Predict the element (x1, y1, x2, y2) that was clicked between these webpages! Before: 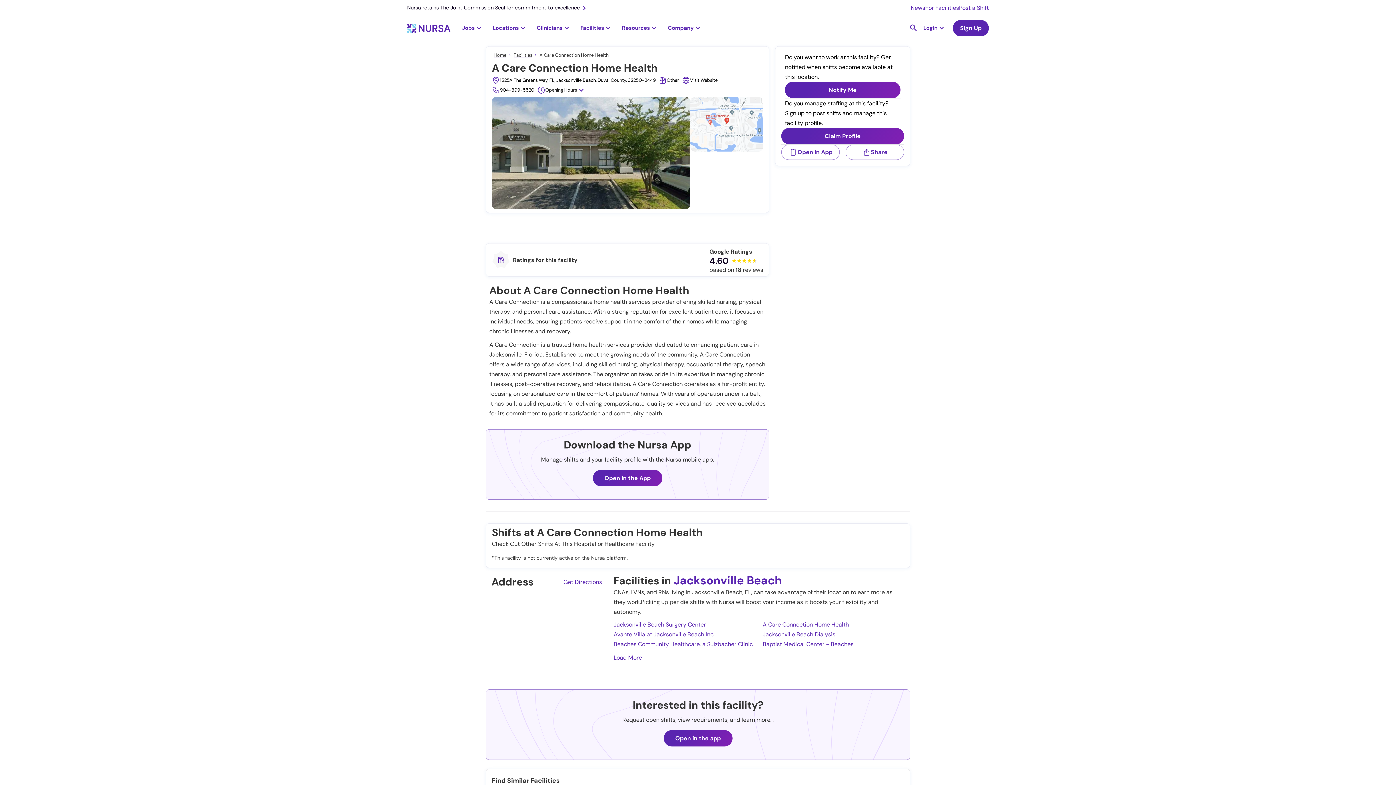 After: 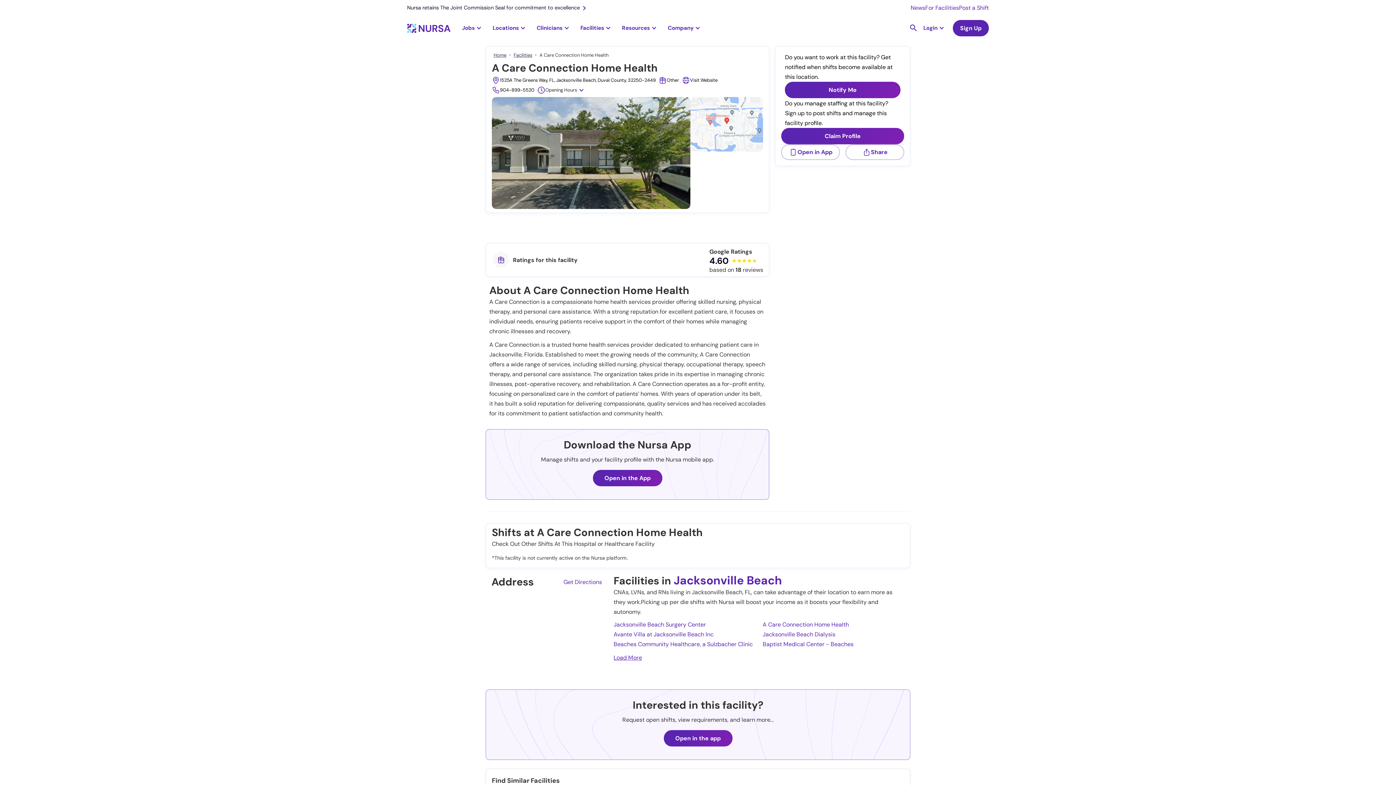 Action: bbox: (613, 653, 686, 664) label: Load More